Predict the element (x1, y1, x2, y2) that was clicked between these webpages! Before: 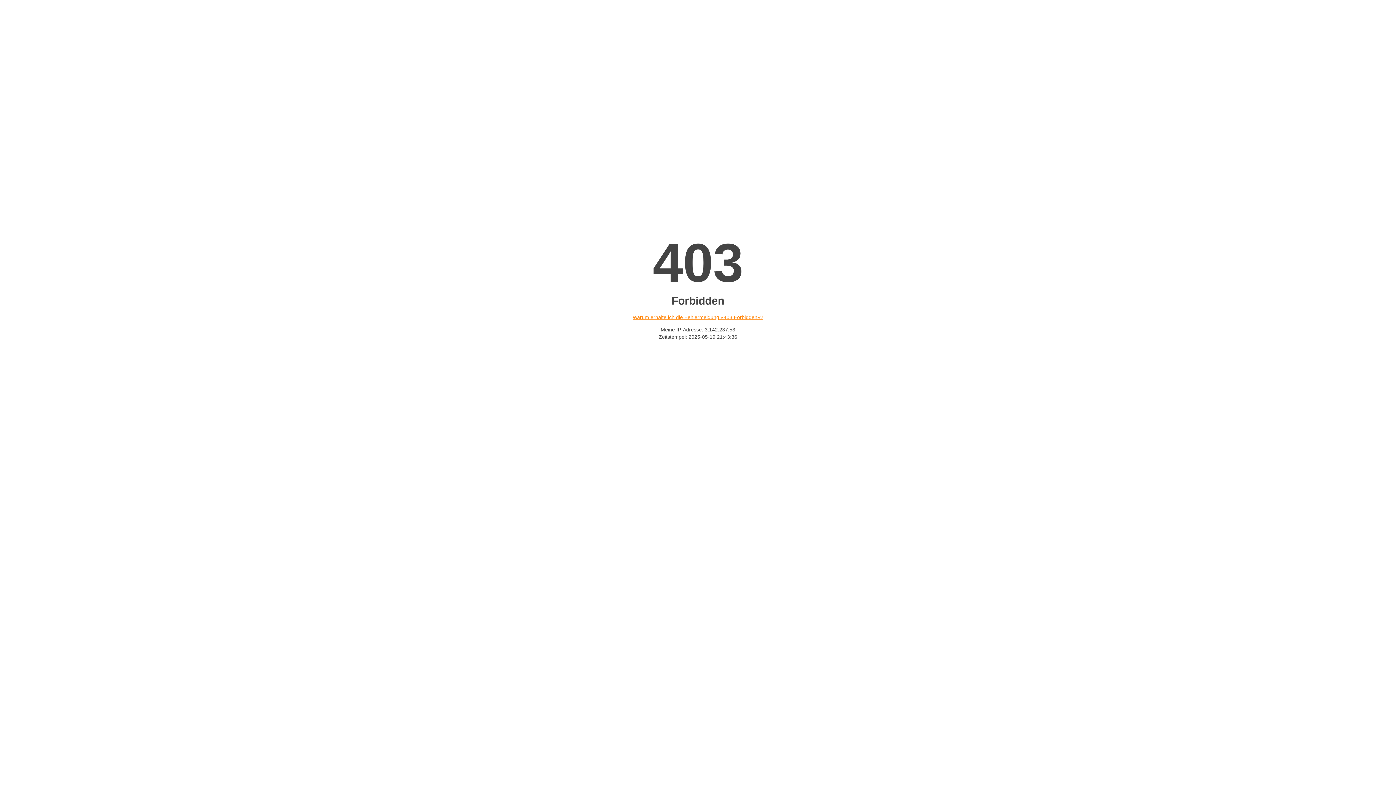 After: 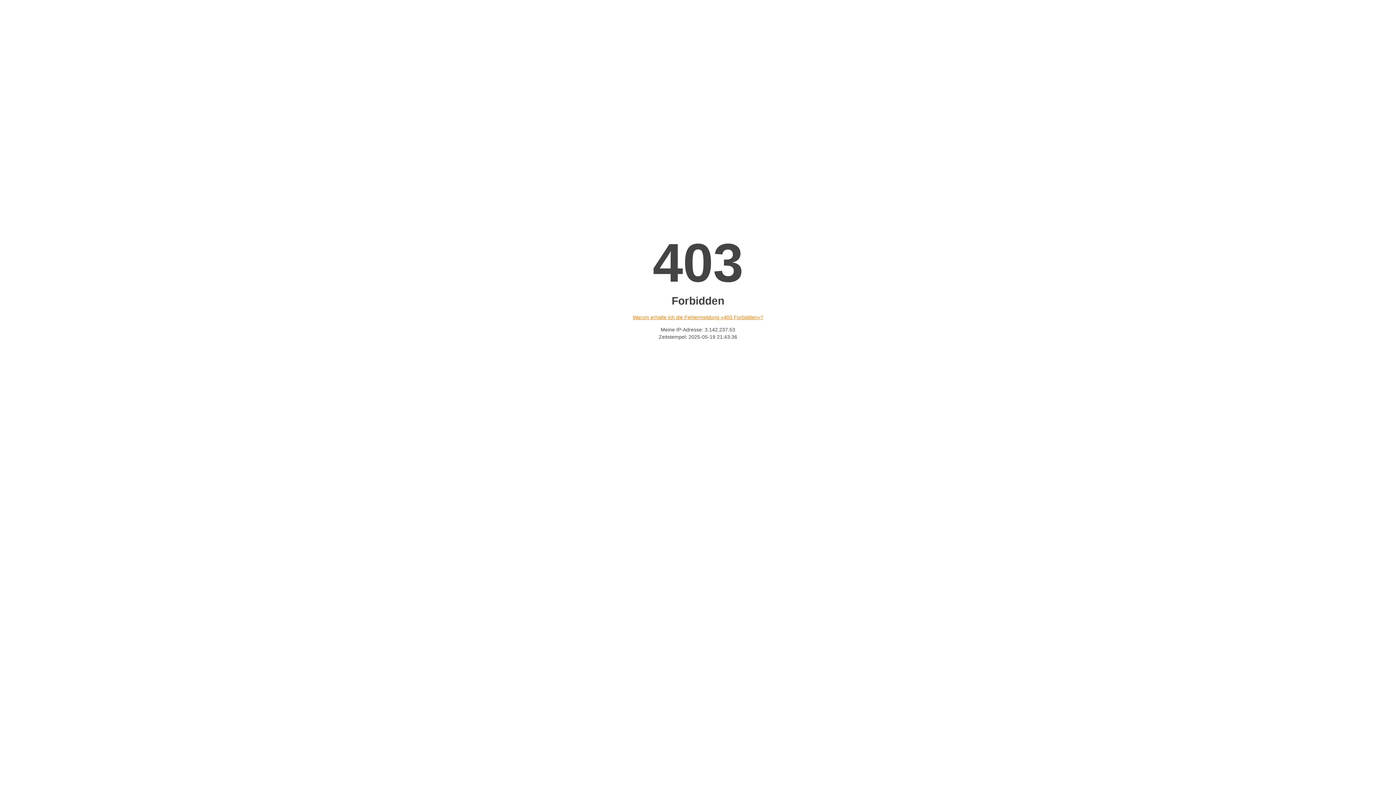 Action: bbox: (632, 314, 763, 320) label: Warum erhalte ich die Fehlermeldung «403 Forbidden»?